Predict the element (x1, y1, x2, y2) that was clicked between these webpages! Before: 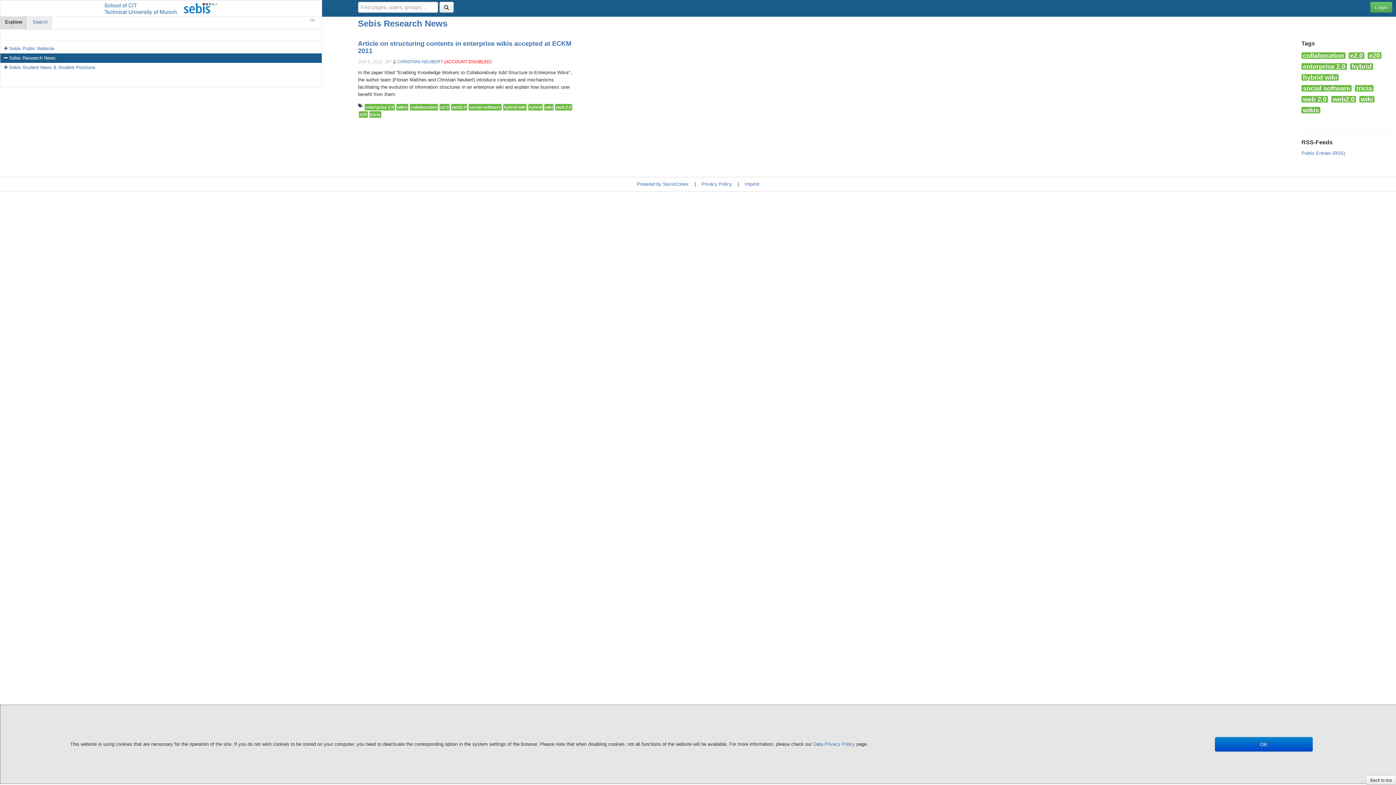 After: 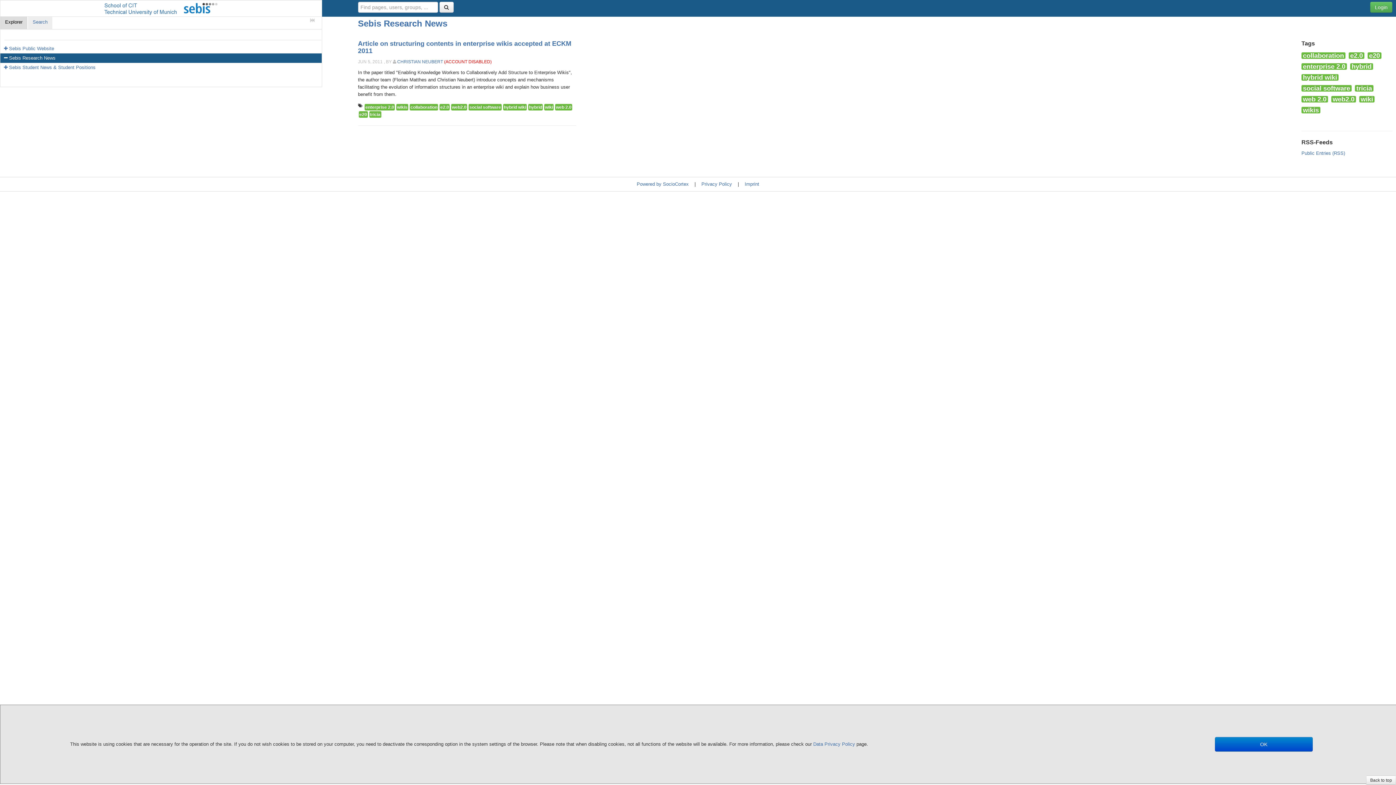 Action: bbox: (1359, 96, 1374, 102) label: wiki